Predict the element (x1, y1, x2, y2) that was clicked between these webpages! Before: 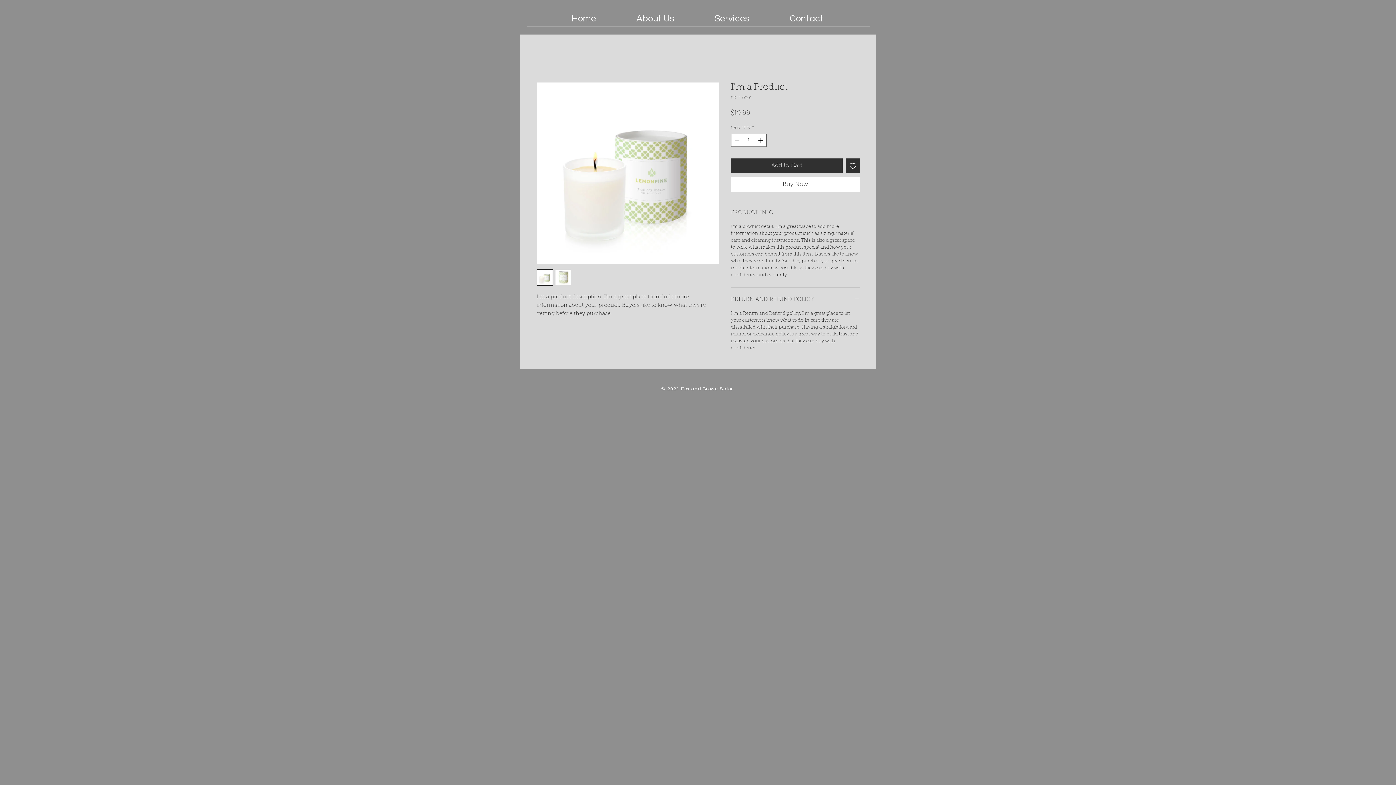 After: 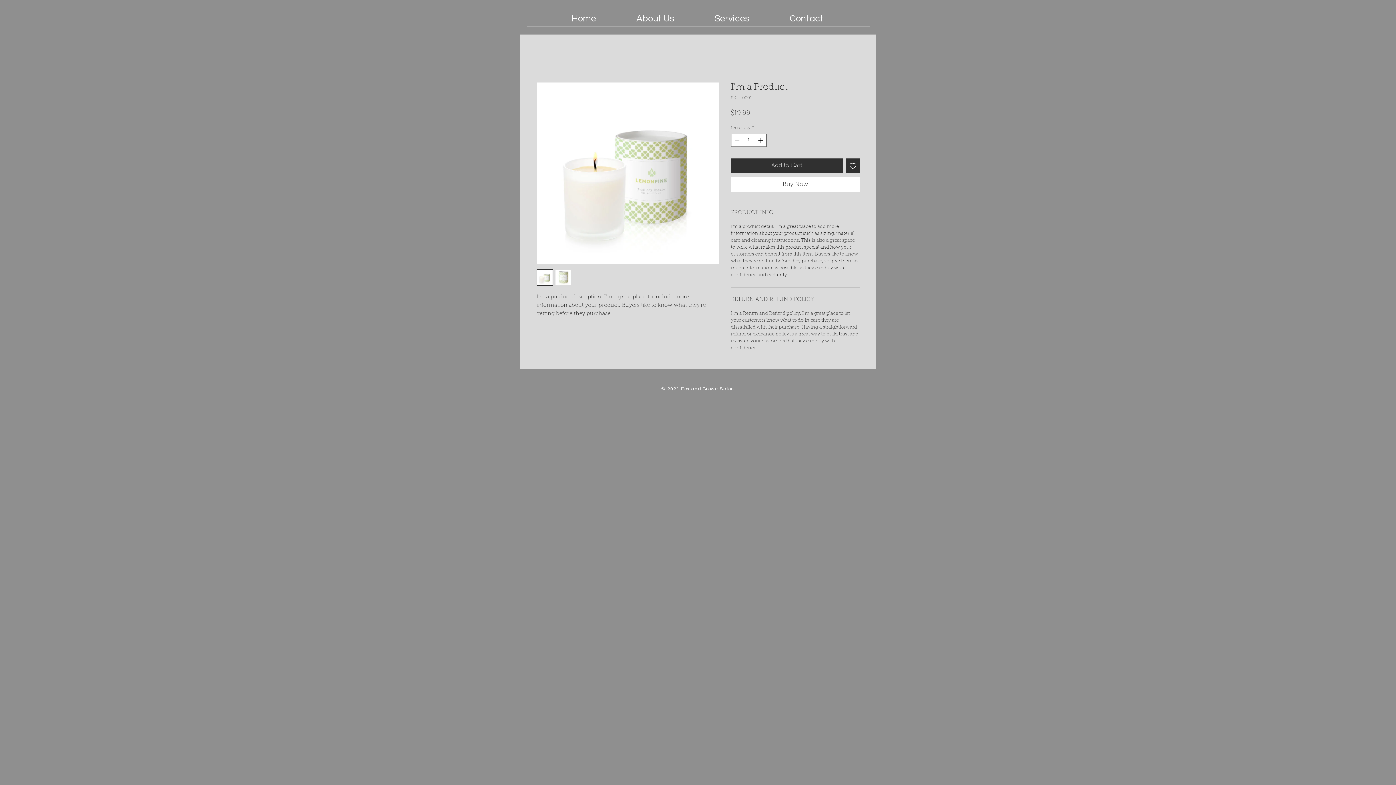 Action: bbox: (555, 269, 571, 285)